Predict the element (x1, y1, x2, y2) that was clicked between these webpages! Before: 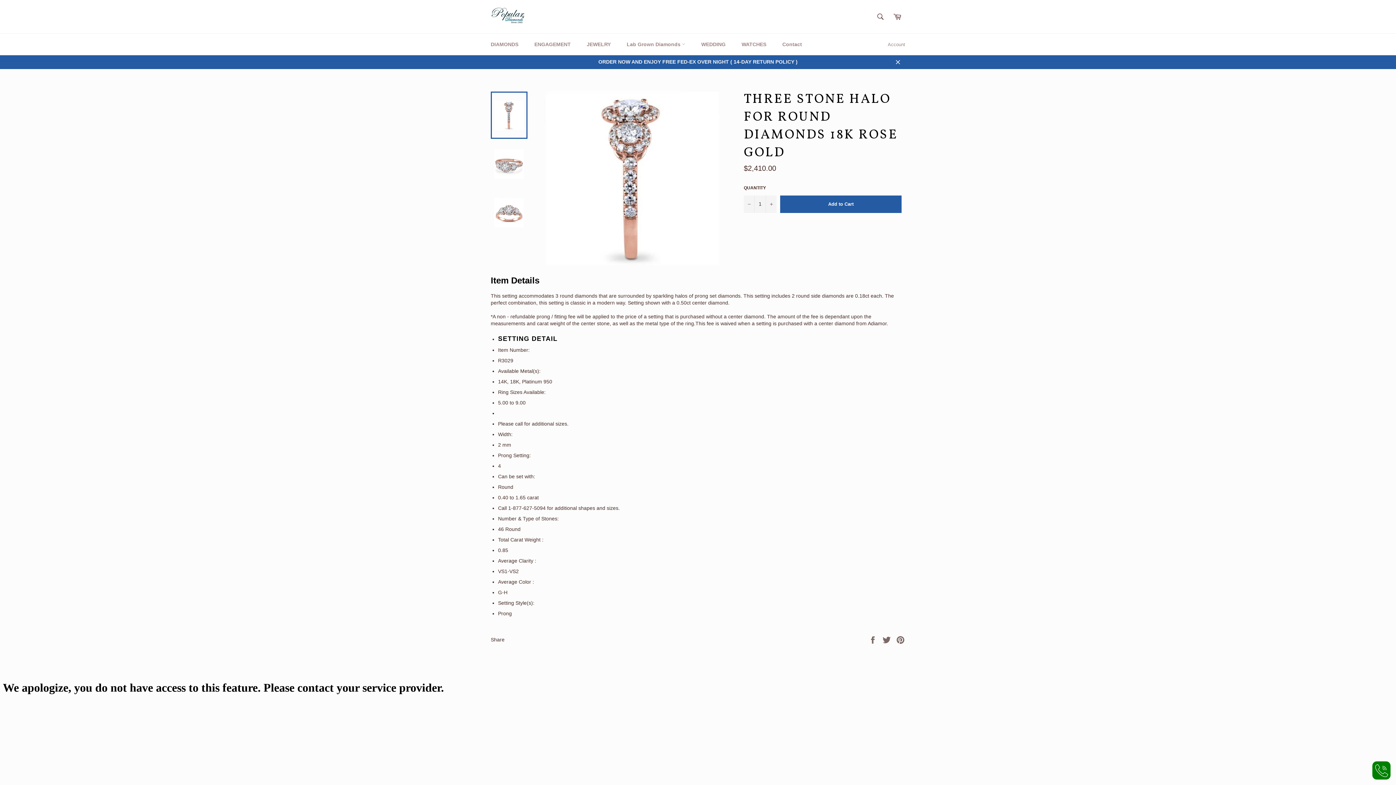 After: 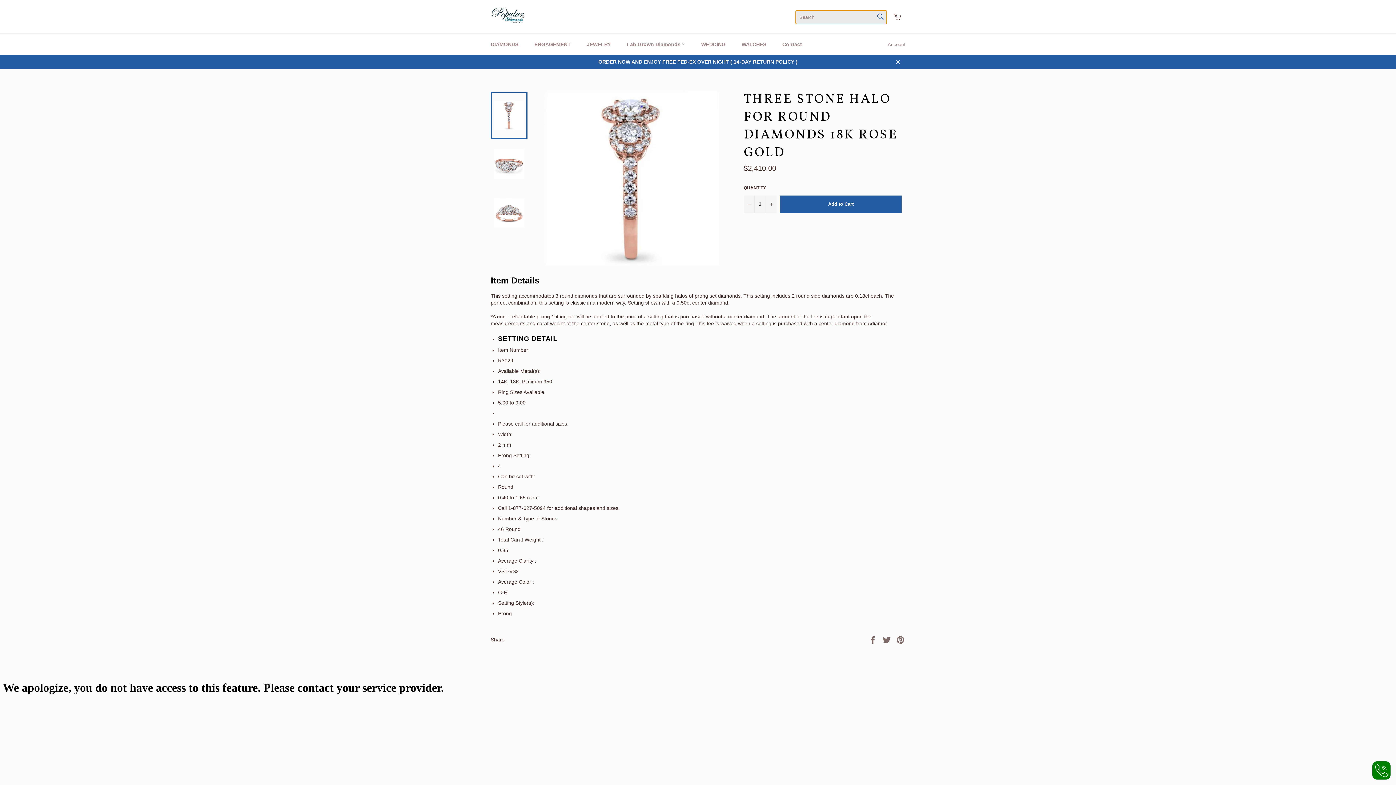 Action: label: Search bbox: (873, 9, 888, 24)